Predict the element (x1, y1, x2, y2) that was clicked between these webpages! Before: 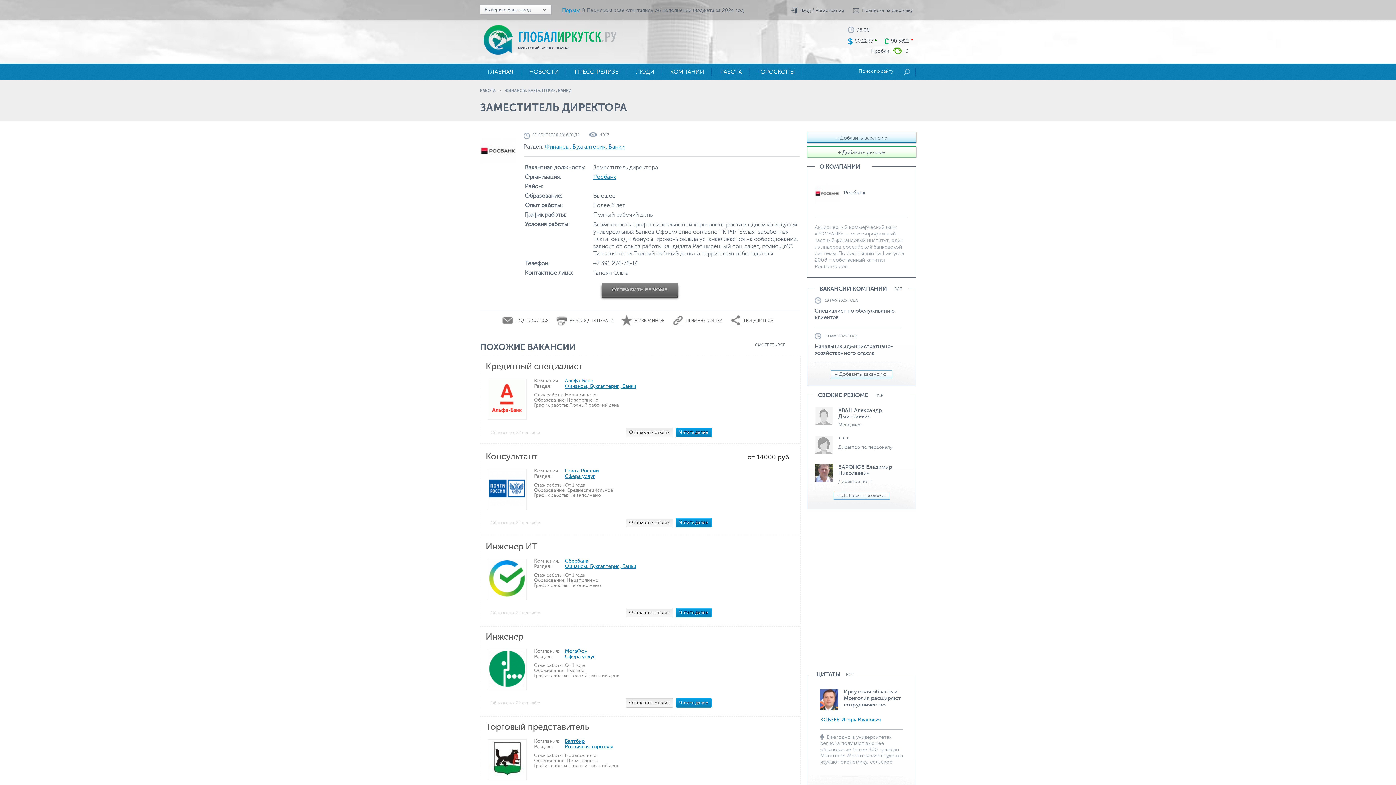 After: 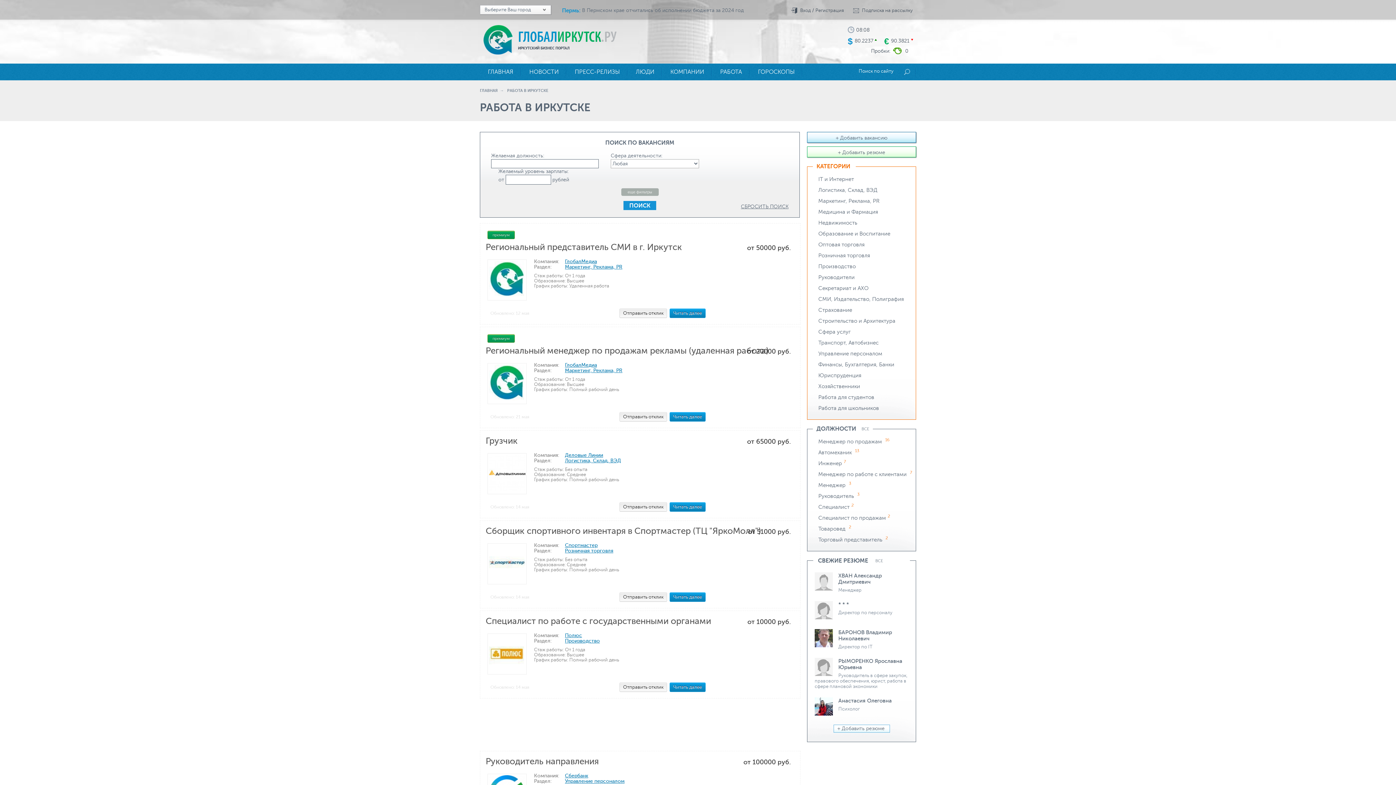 Action: label: РАБОТА bbox: (712, 63, 750, 80)